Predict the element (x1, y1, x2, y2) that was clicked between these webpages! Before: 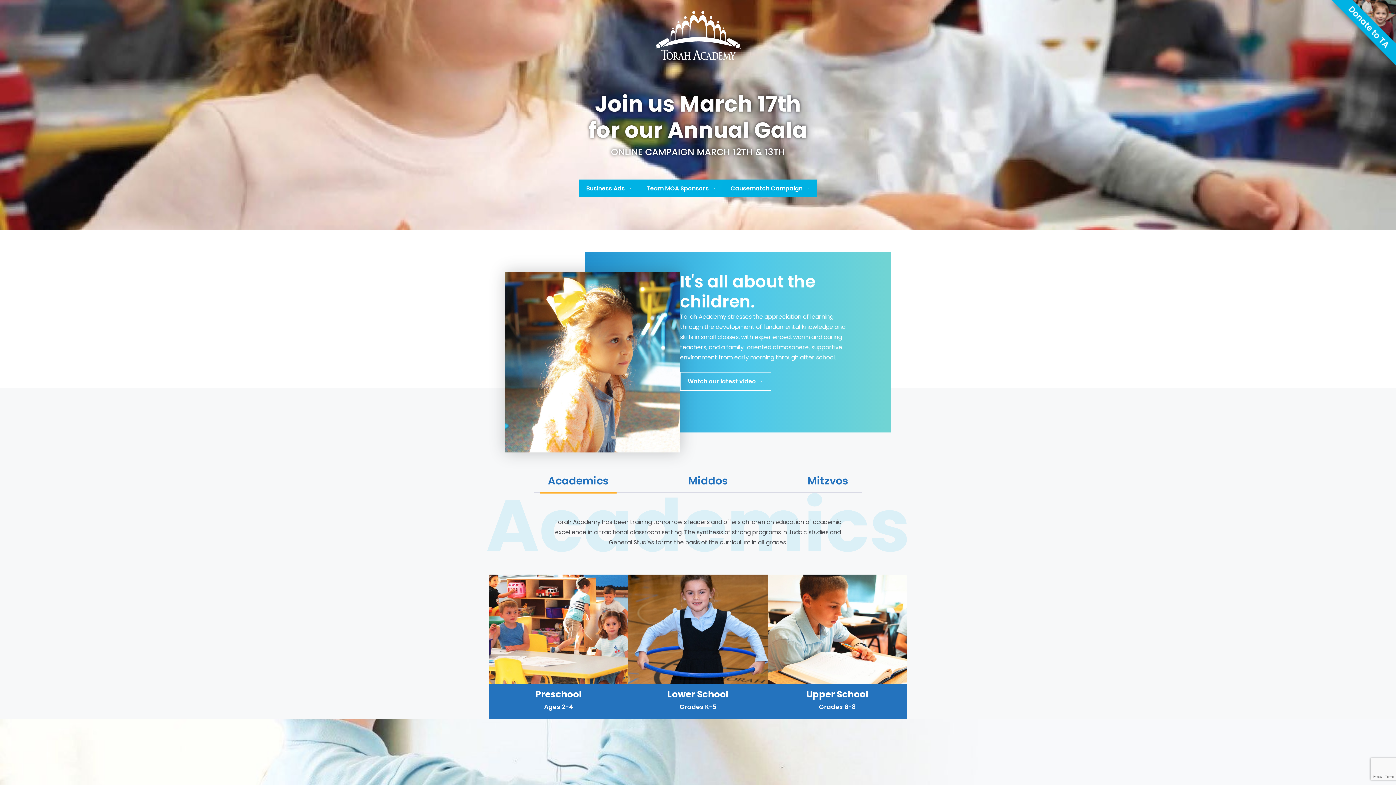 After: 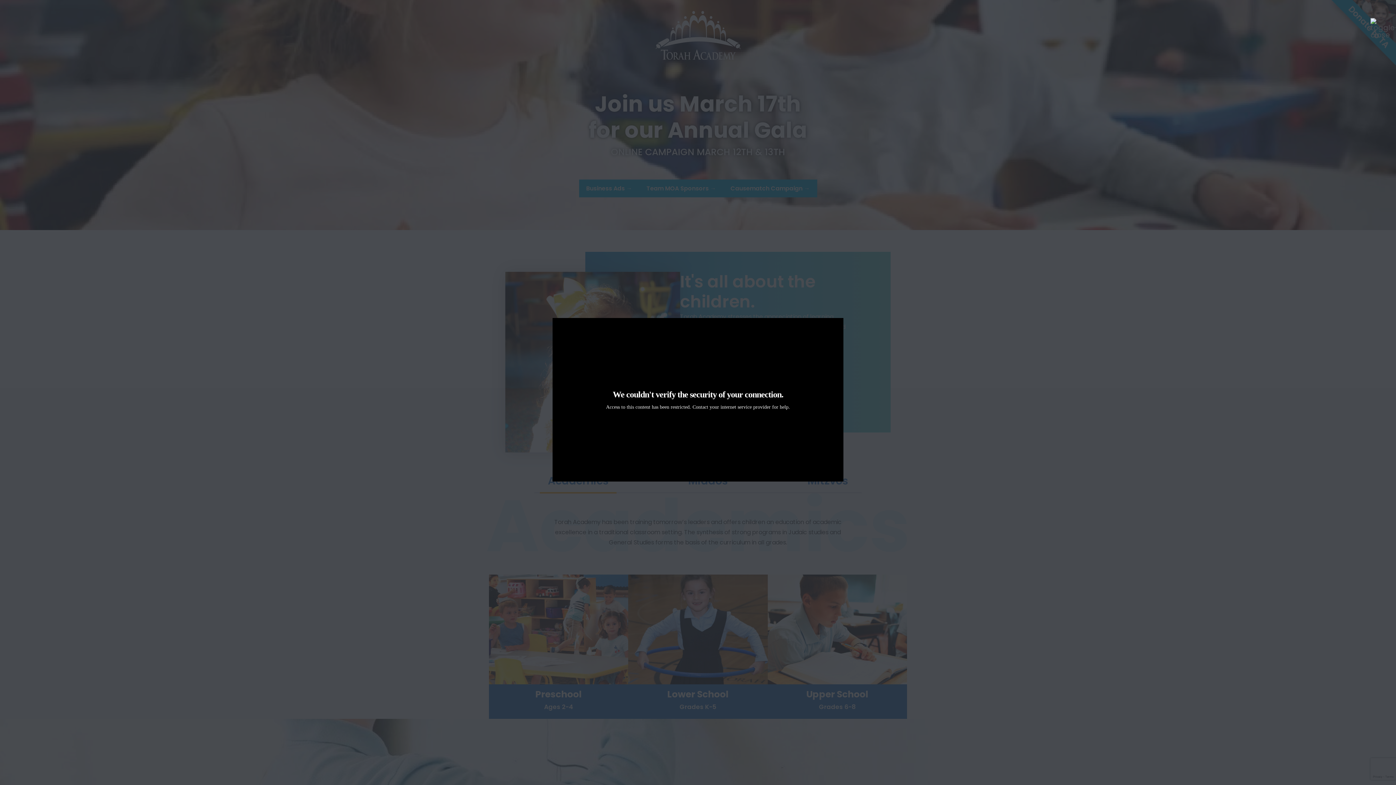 Action: label: Watch our latest video → bbox: (680, 372, 771, 390)